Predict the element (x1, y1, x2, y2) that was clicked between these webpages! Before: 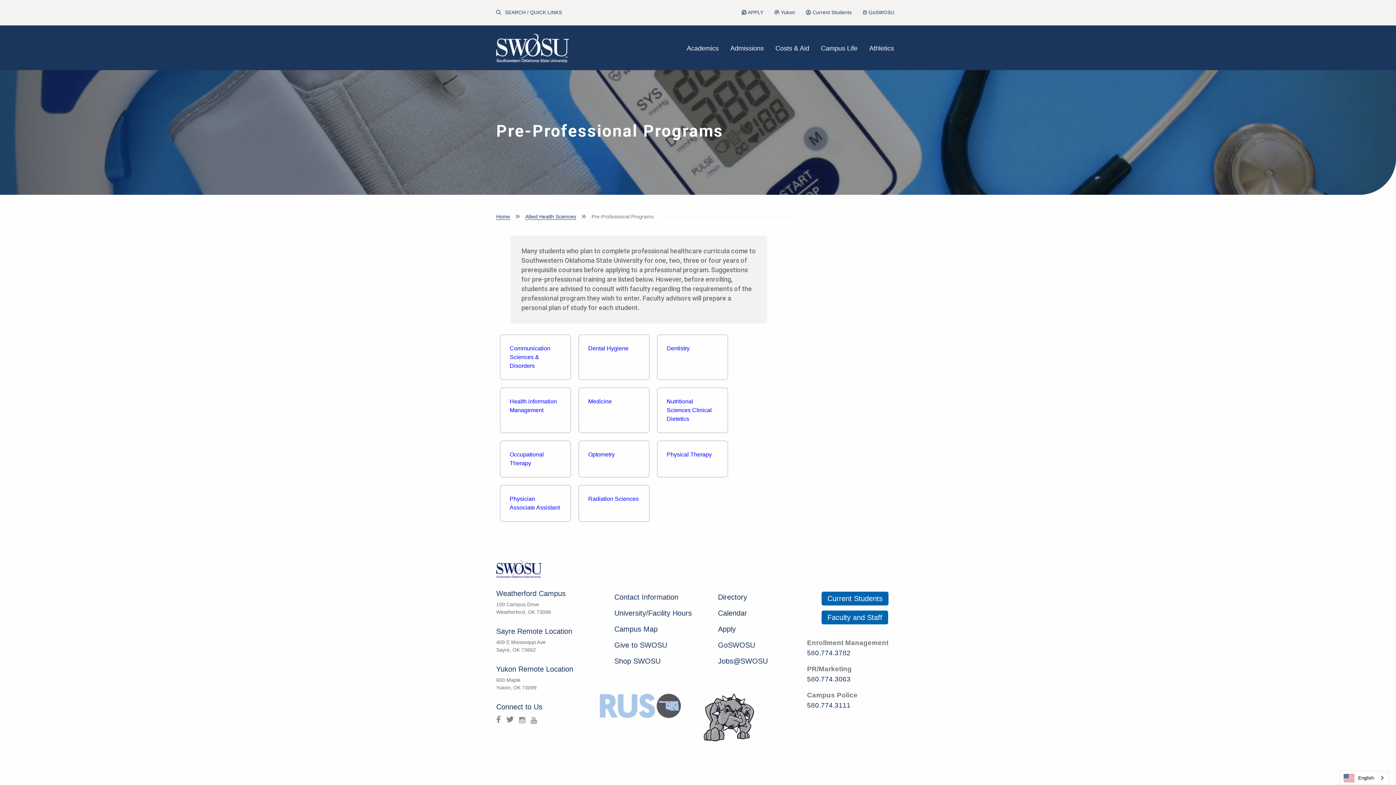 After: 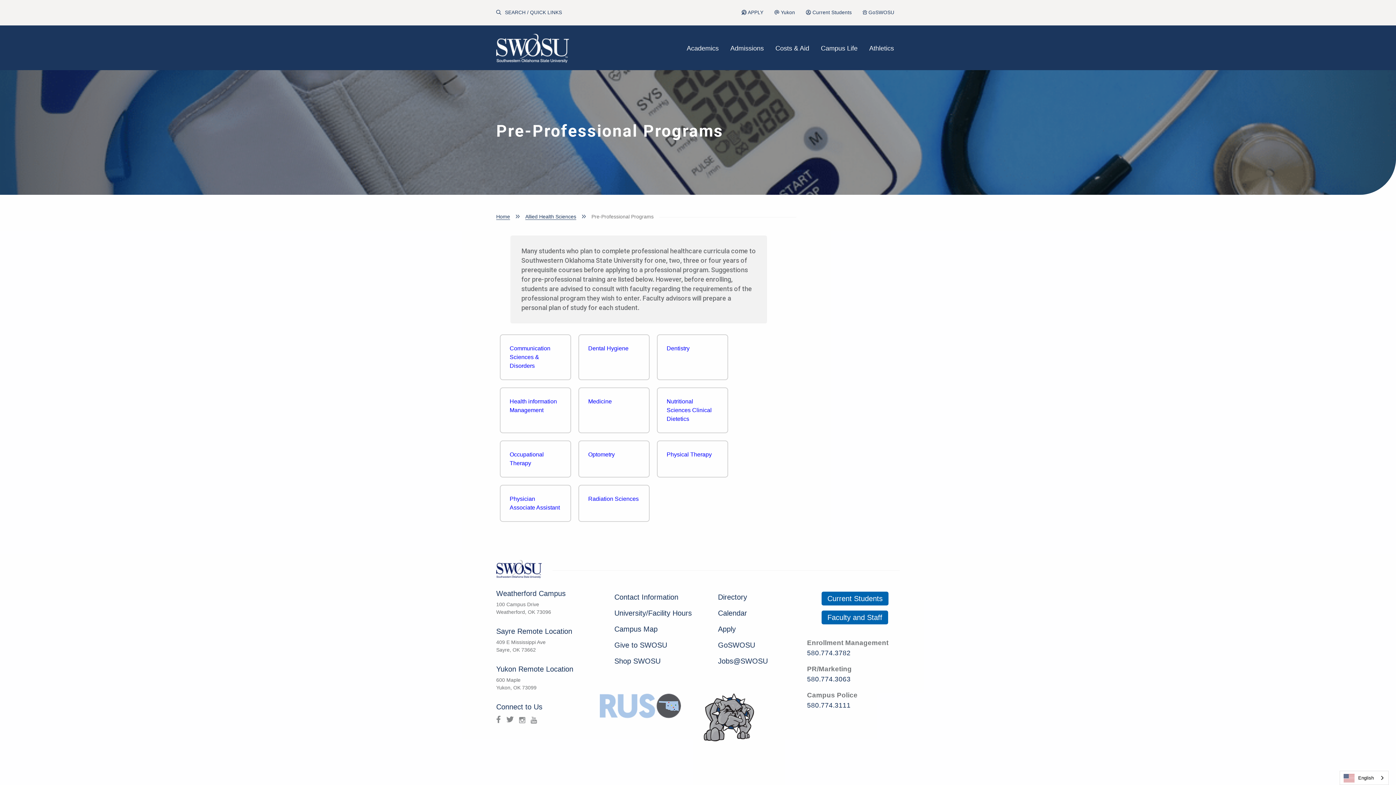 Action: bbox: (807, 674, 850, 684) label: SWOSU PR/Marketing: 580.774.3063